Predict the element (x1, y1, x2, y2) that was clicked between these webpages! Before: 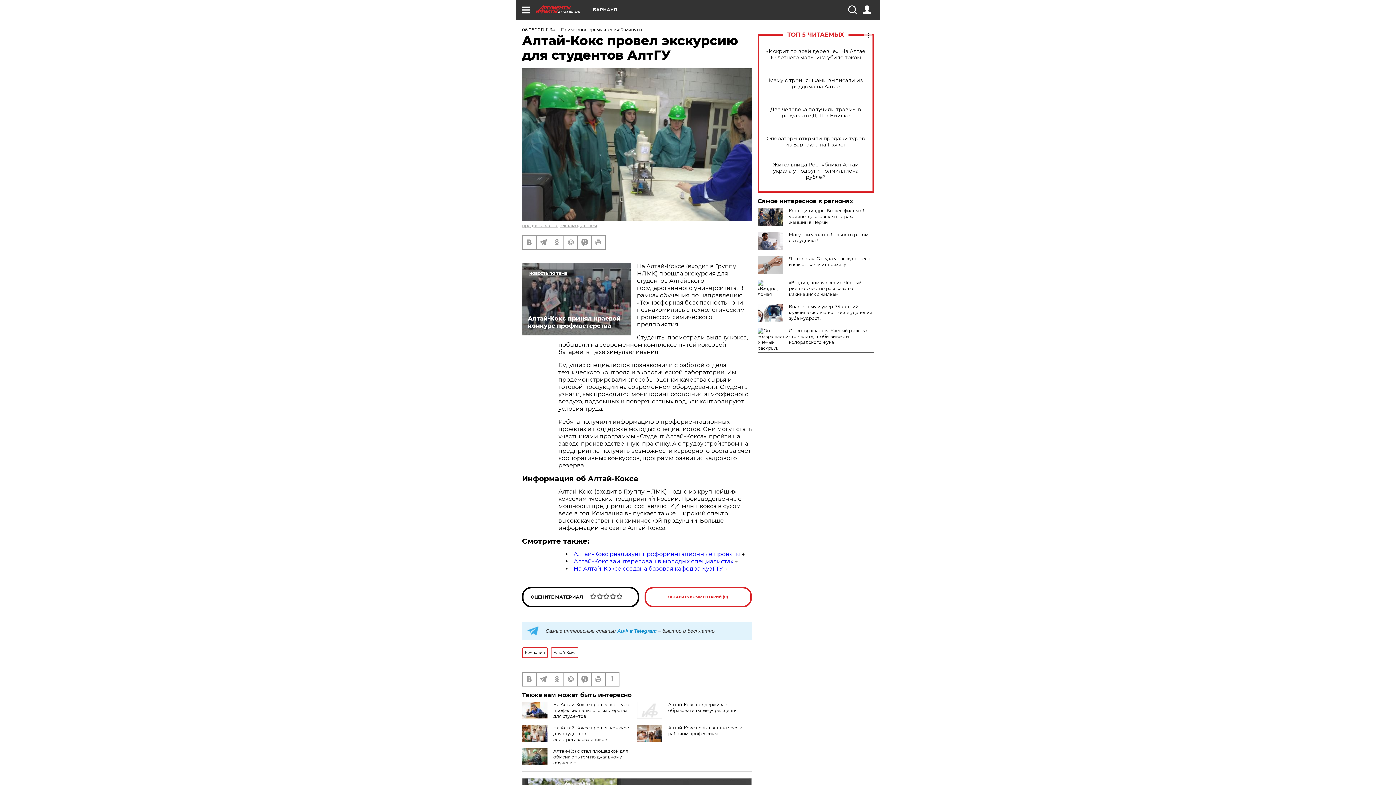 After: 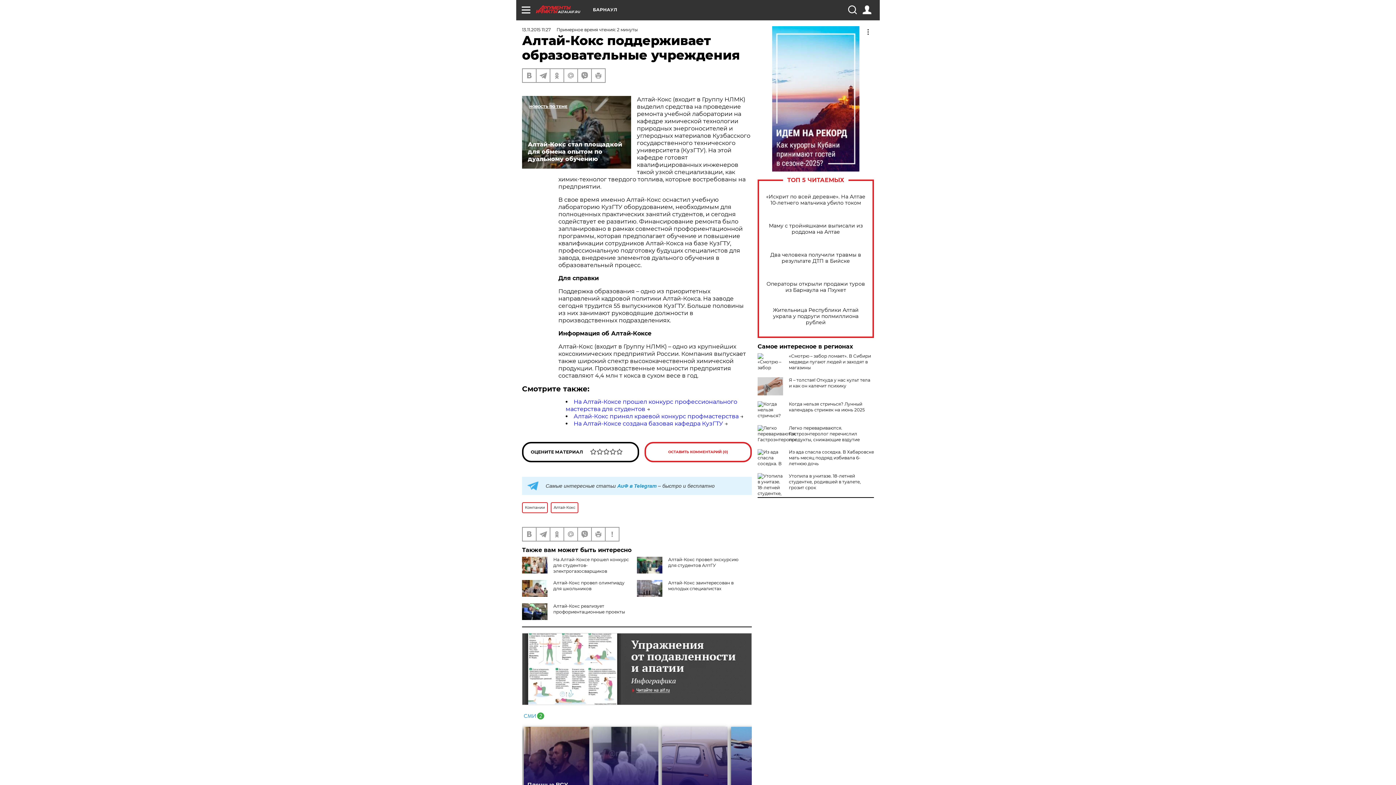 Action: bbox: (668, 702, 737, 713) label: Алтай-Кокс поддерживает образовательные учреждения